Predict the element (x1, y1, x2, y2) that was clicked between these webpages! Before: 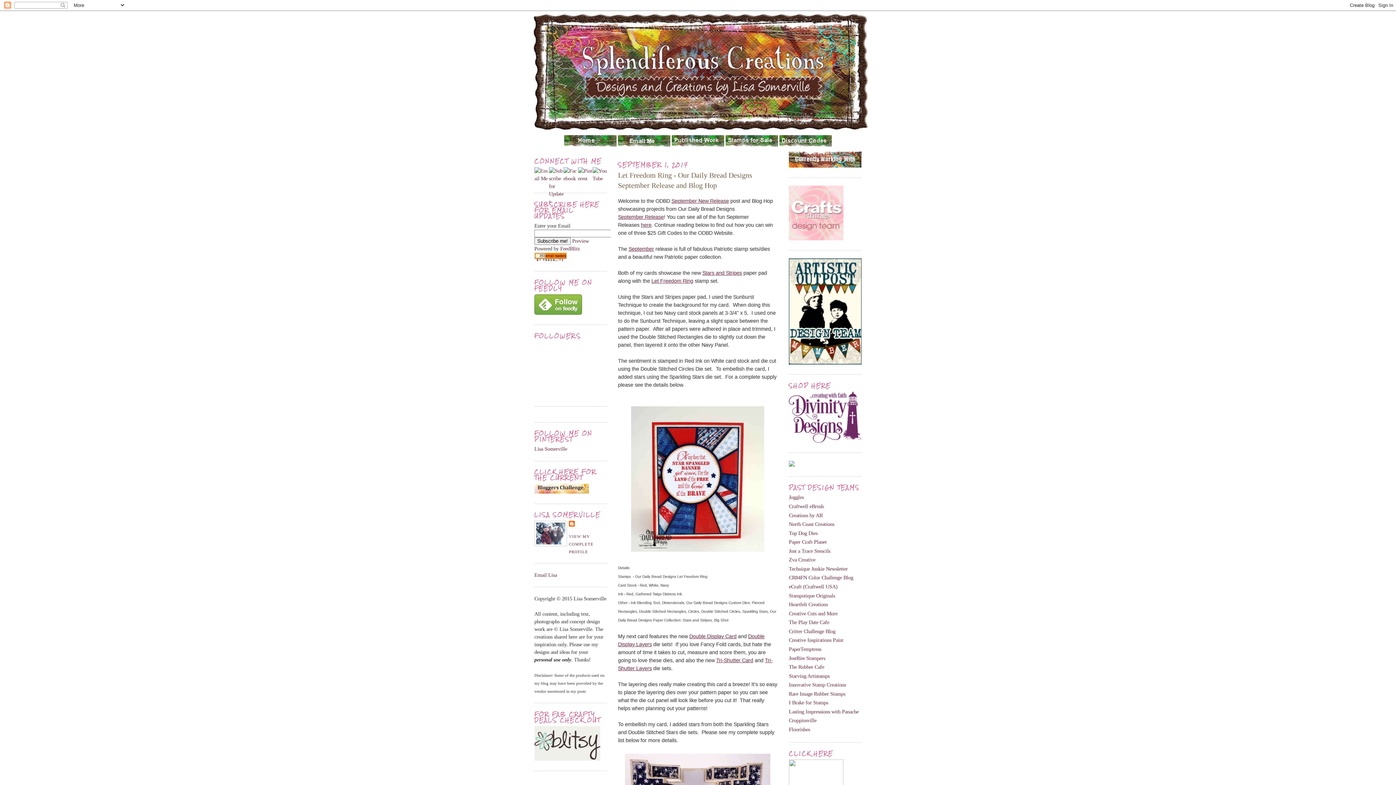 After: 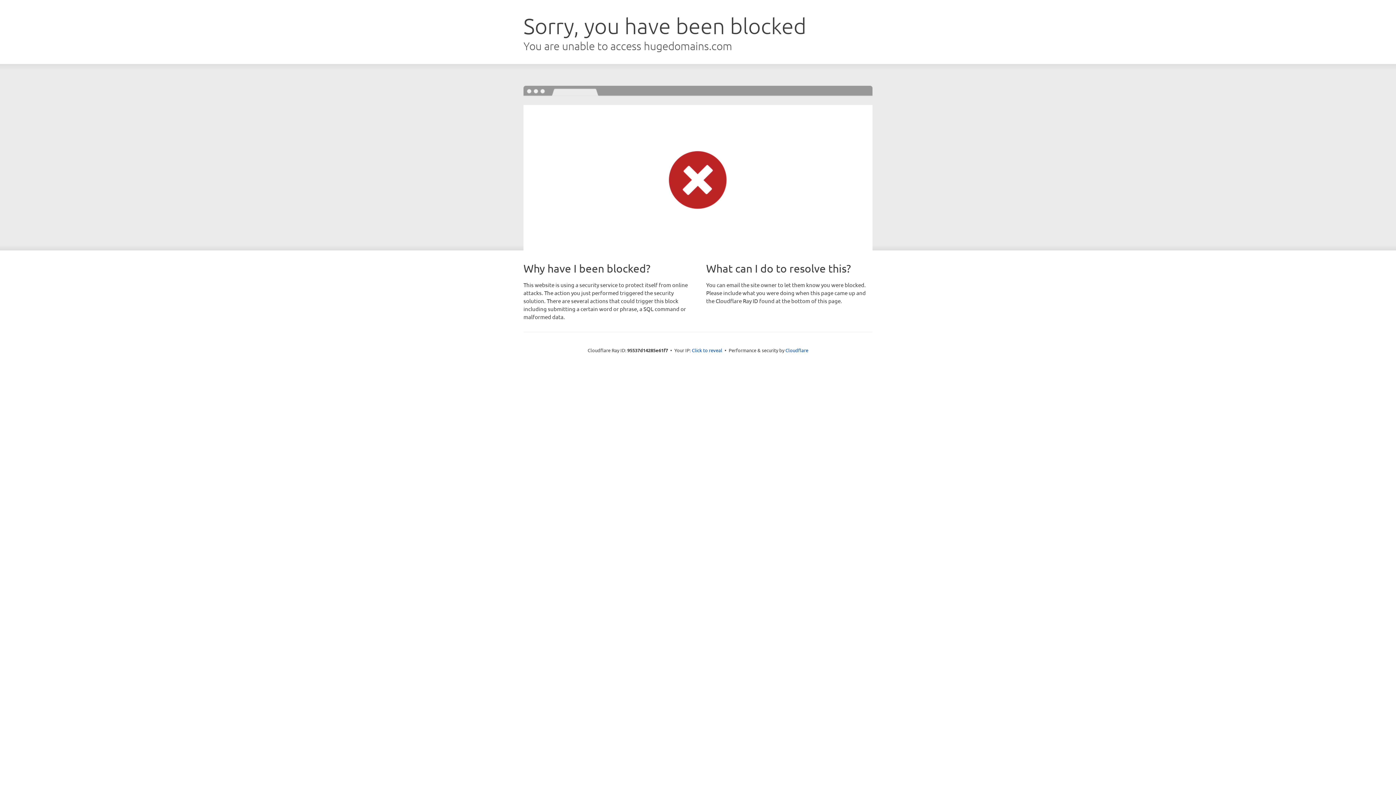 Action: label: Paper Craft Planet bbox: (789, 539, 826, 545)